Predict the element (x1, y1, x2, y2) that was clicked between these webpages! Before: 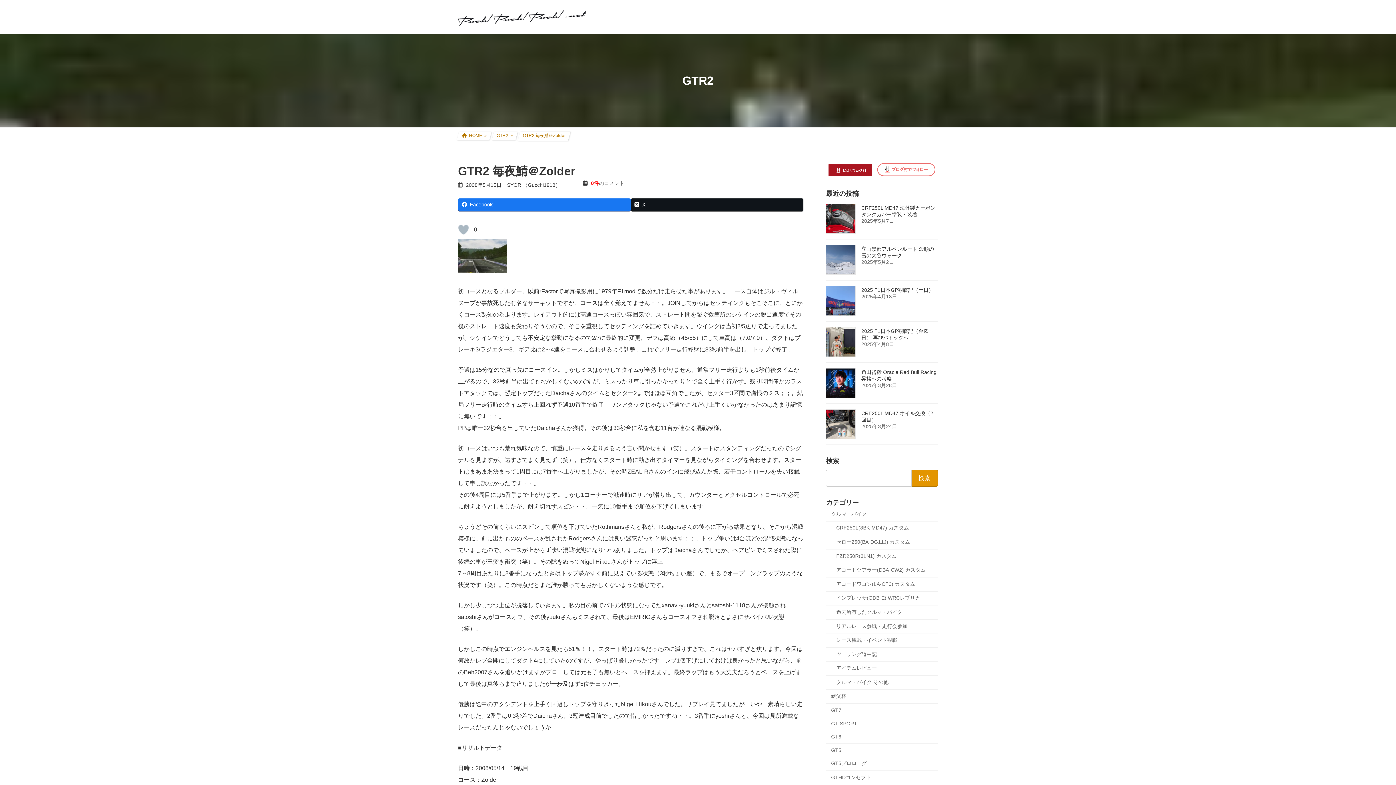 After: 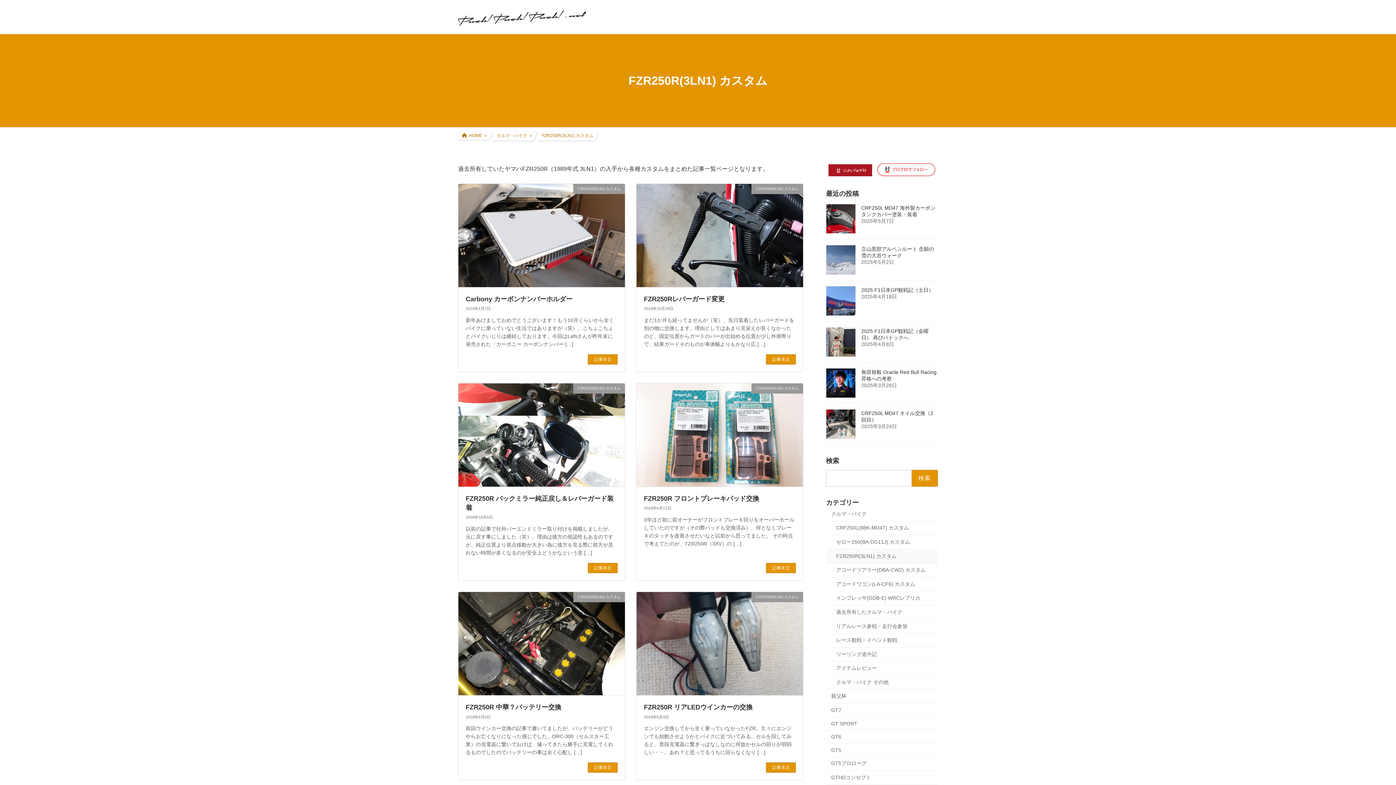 Action: bbox: (826, 549, 938, 563) label: FZR250R(3LN1) カスタム